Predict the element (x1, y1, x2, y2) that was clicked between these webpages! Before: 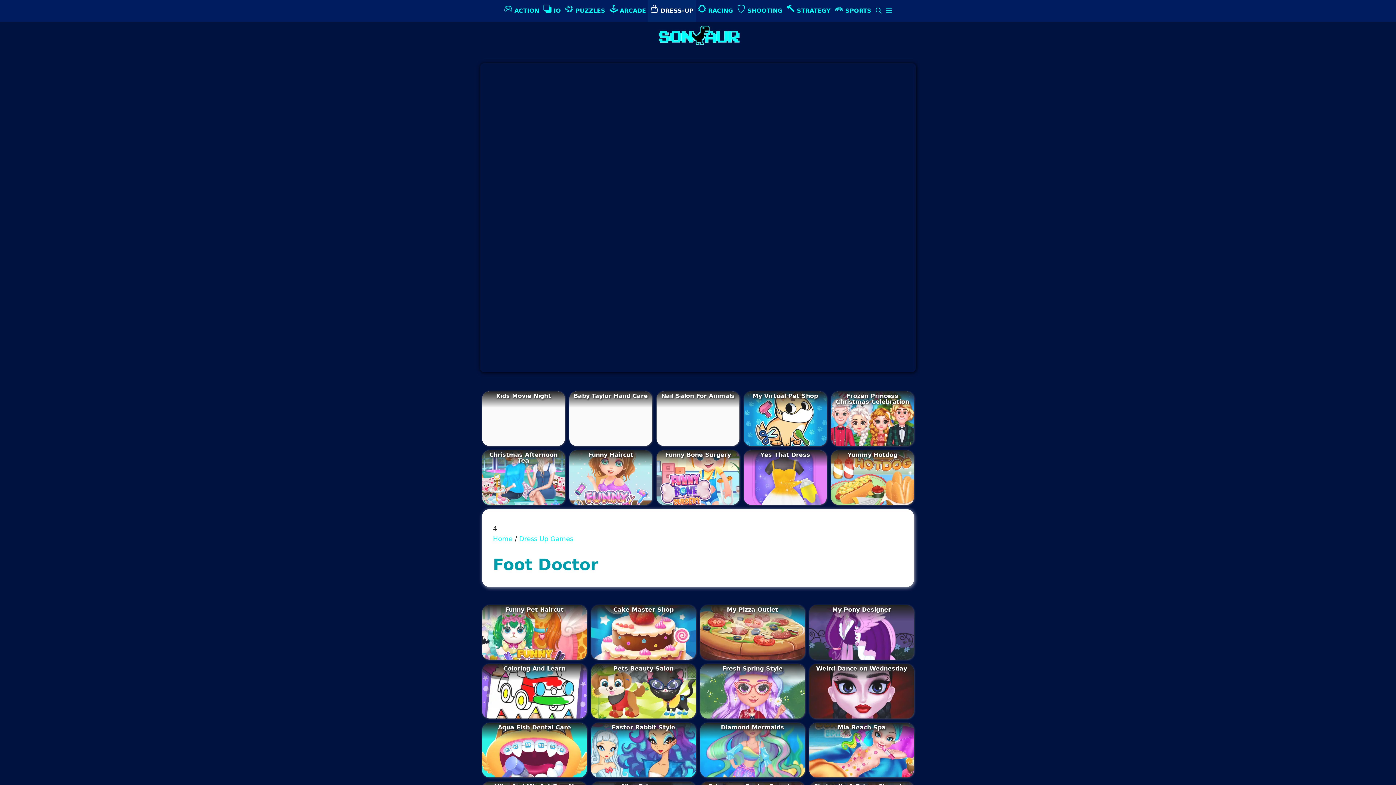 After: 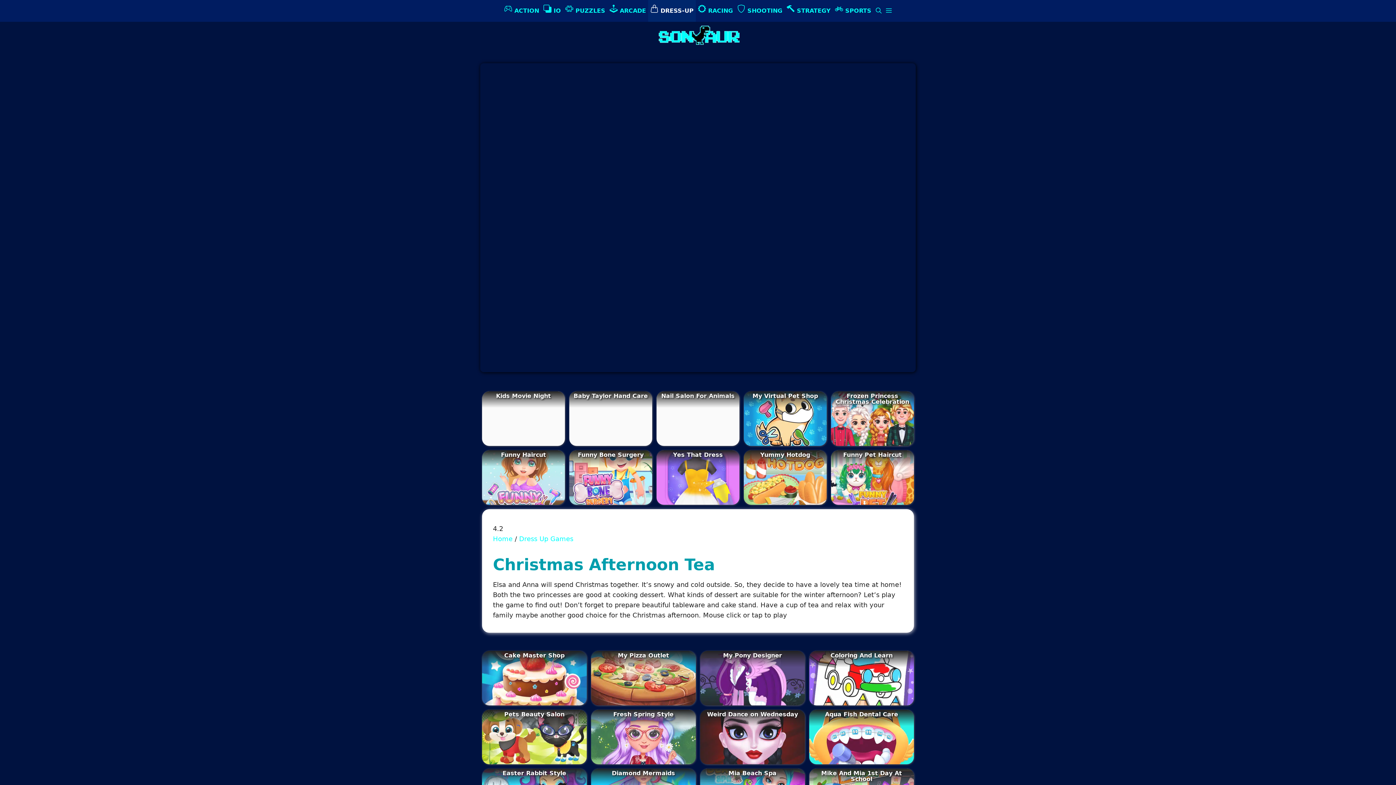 Action: bbox: (482, 450, 565, 505)